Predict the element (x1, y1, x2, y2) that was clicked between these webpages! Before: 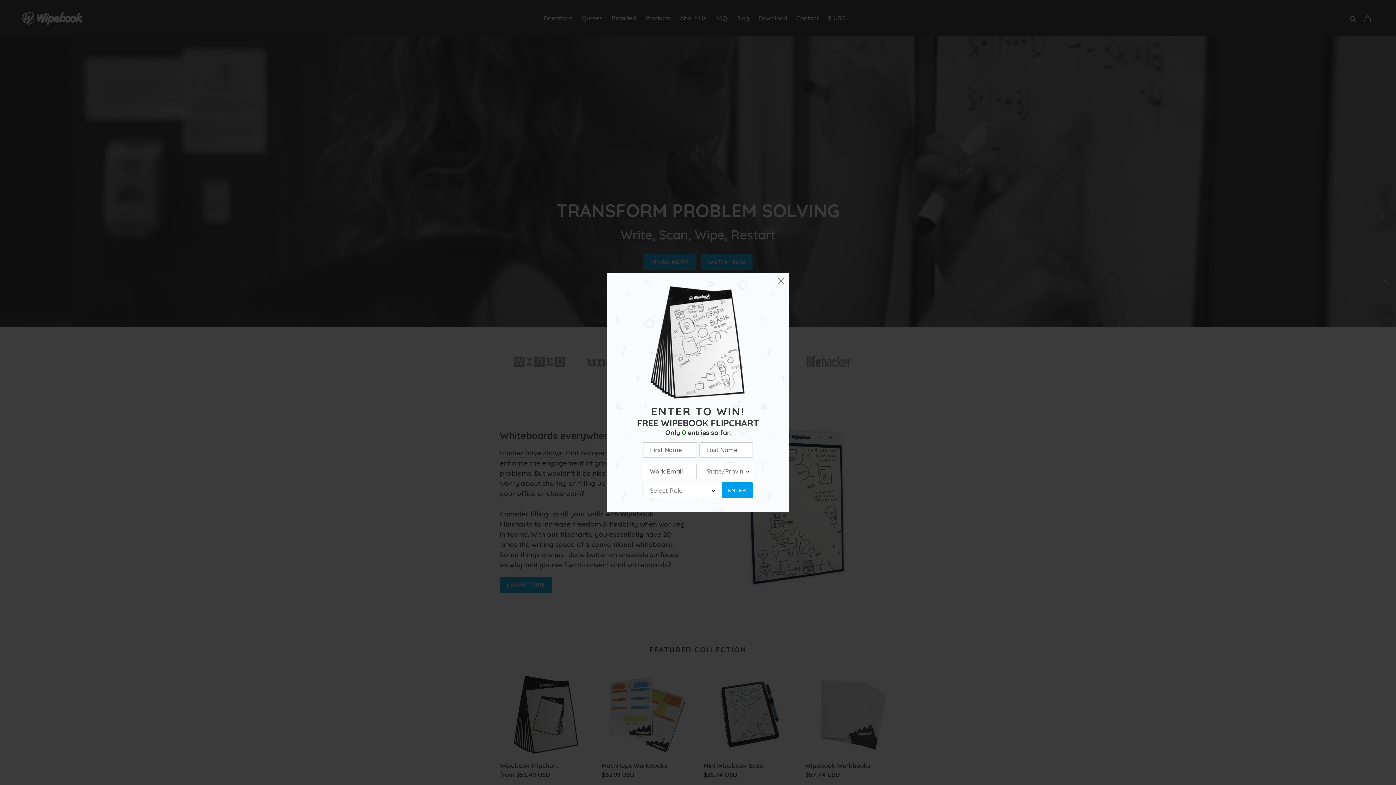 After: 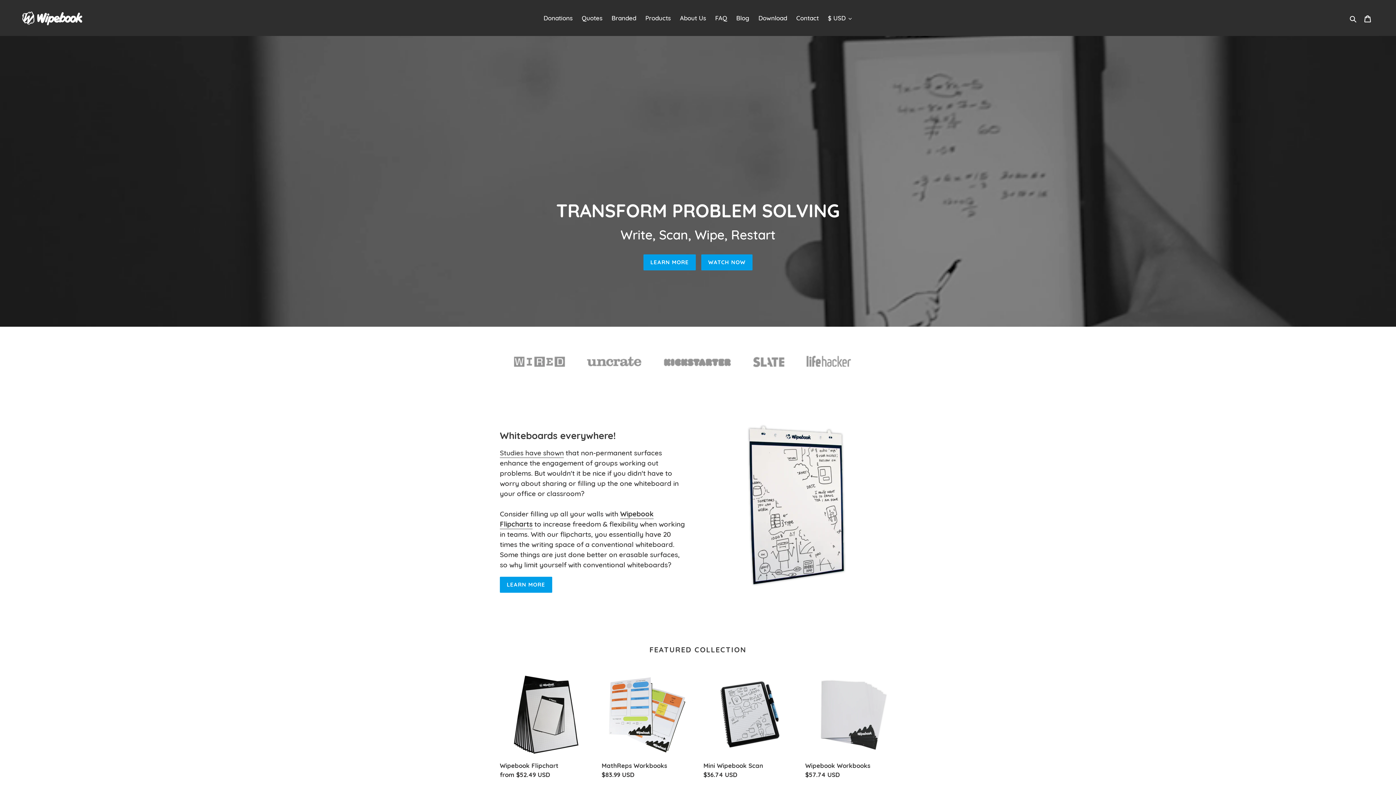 Action: bbox: (773, 273, 789, 289) label: ×